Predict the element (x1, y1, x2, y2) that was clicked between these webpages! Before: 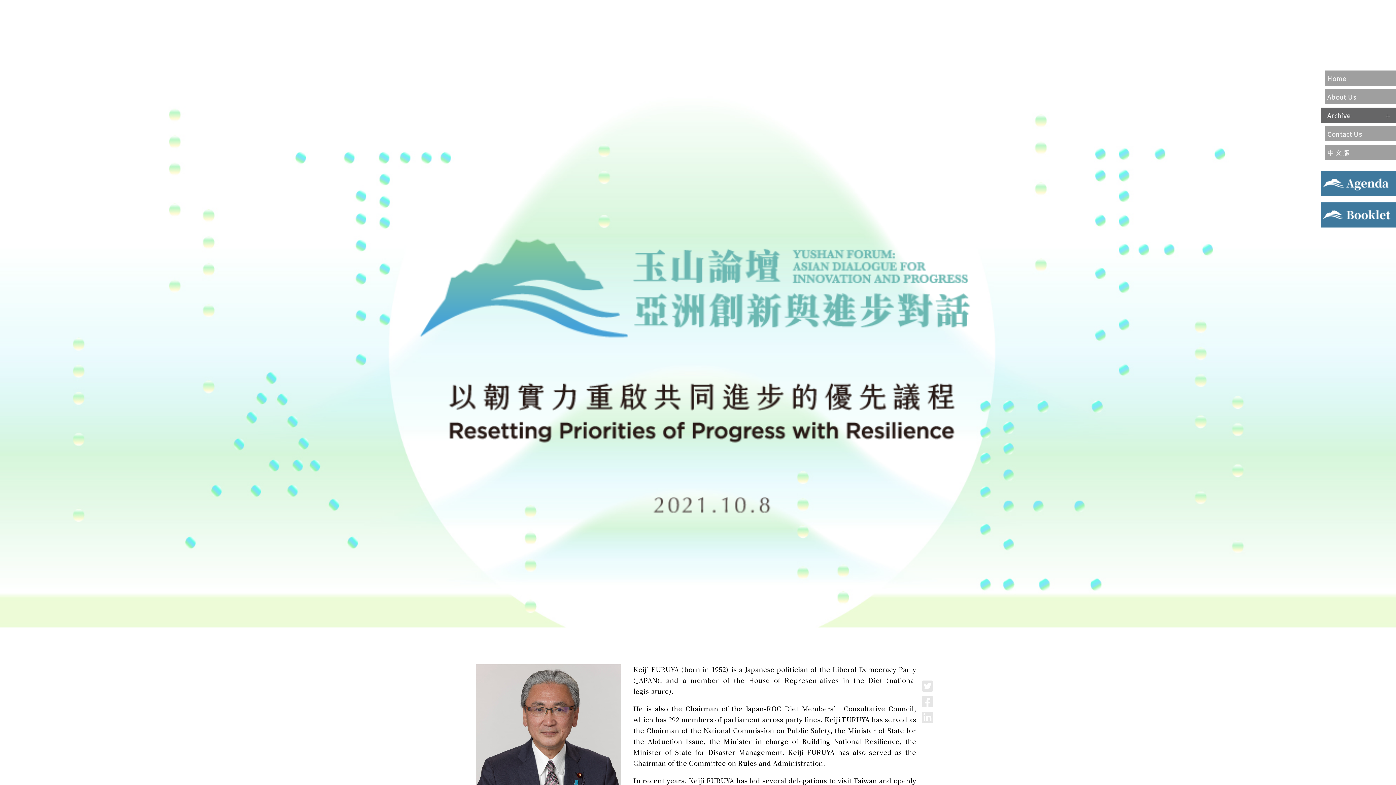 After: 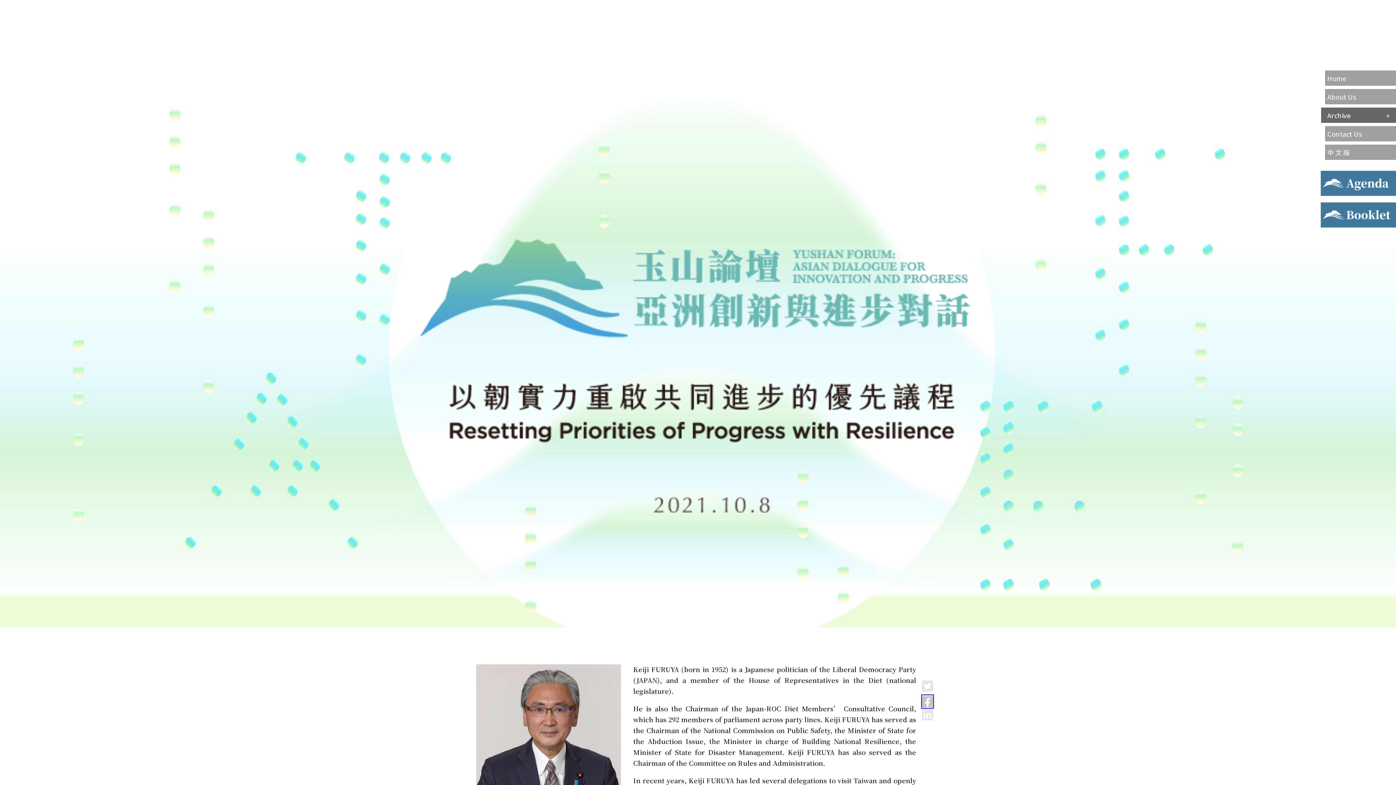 Action: bbox: (922, 695, 933, 708) label: Facebook